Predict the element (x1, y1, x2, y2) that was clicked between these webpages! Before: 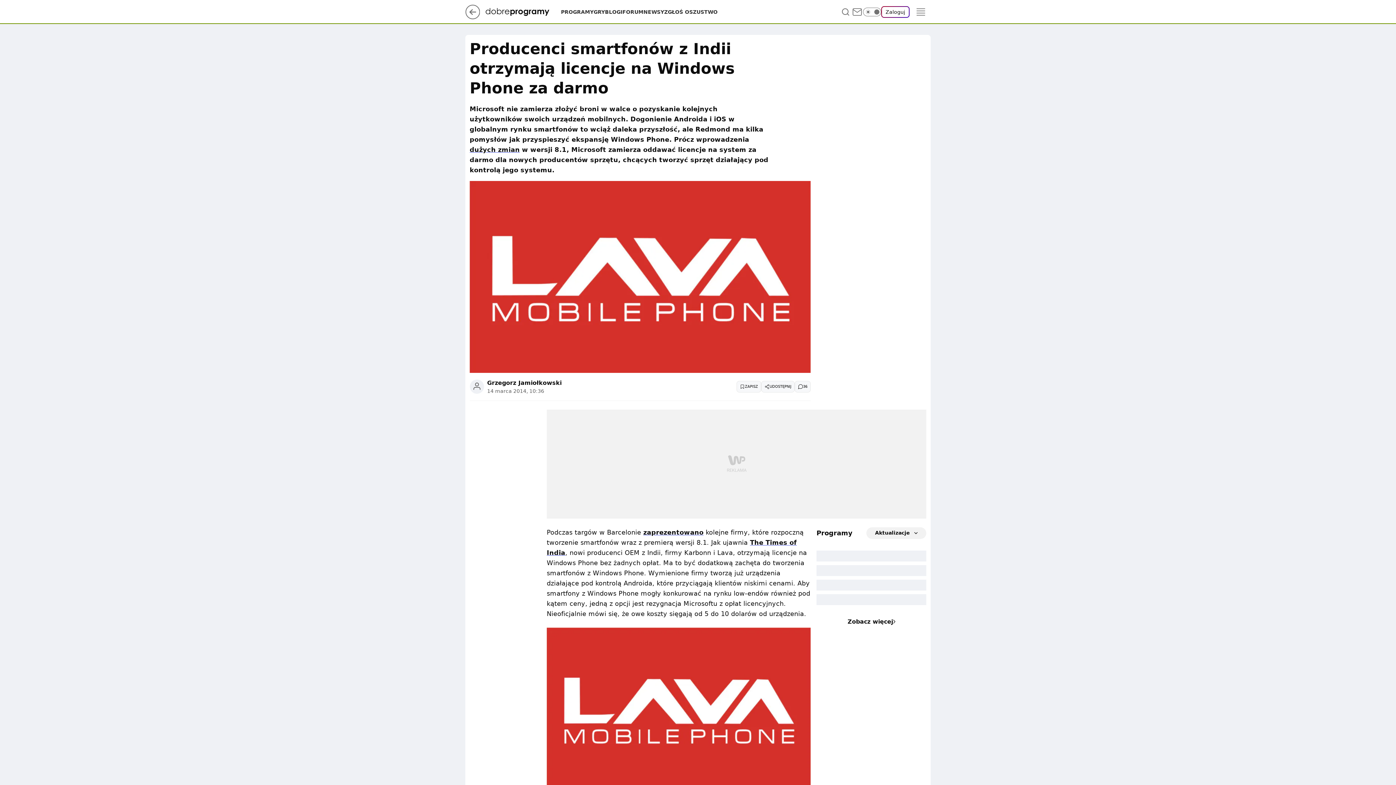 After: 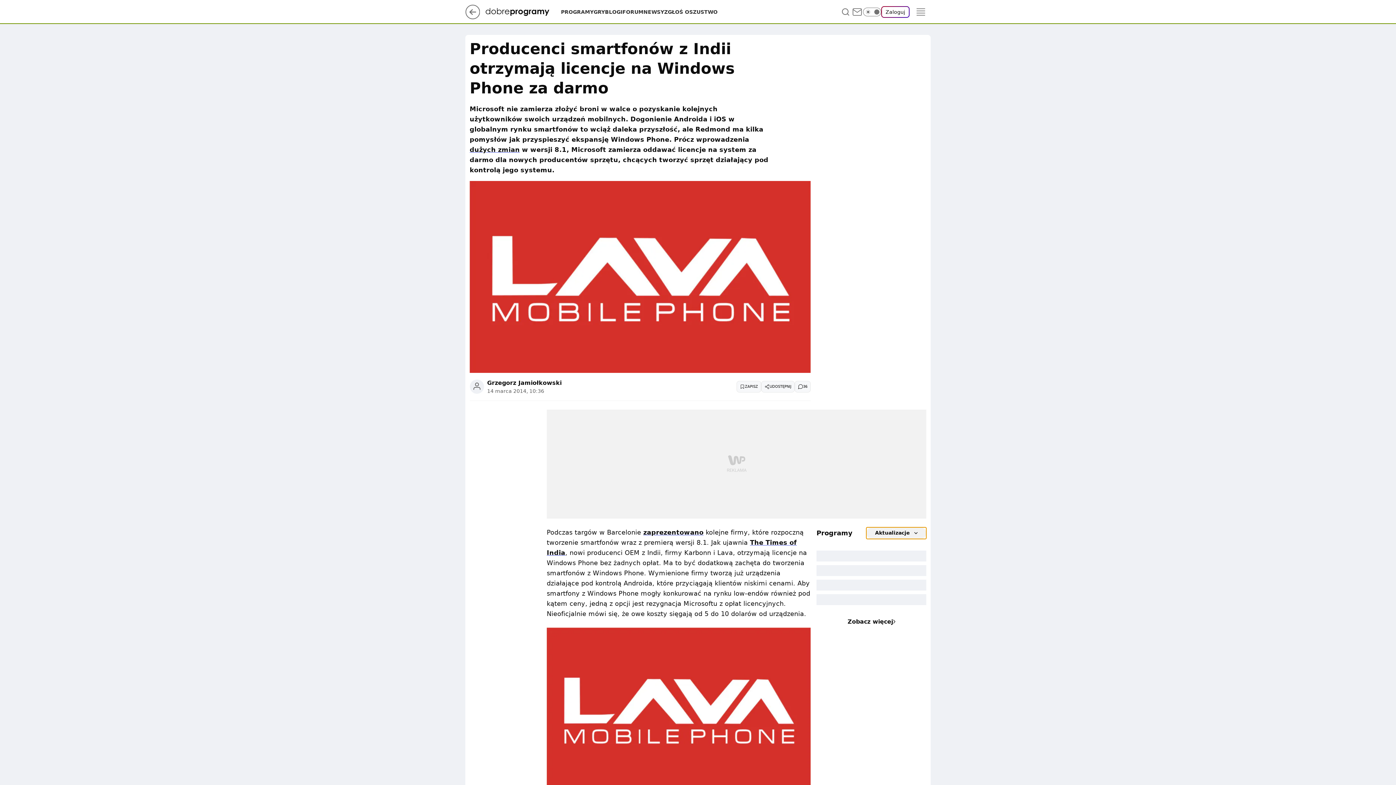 Action: bbox: (866, 527, 926, 539) label: Aktualizacje